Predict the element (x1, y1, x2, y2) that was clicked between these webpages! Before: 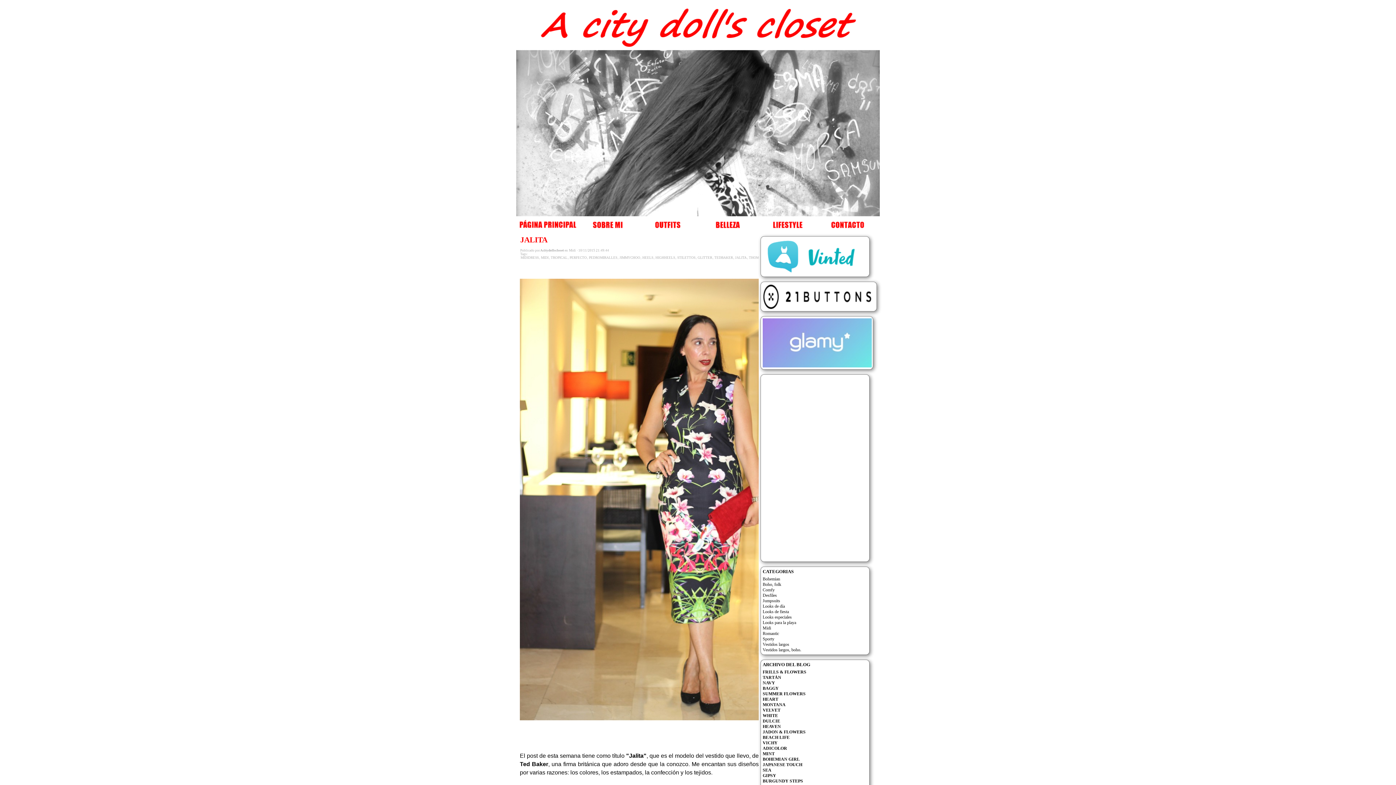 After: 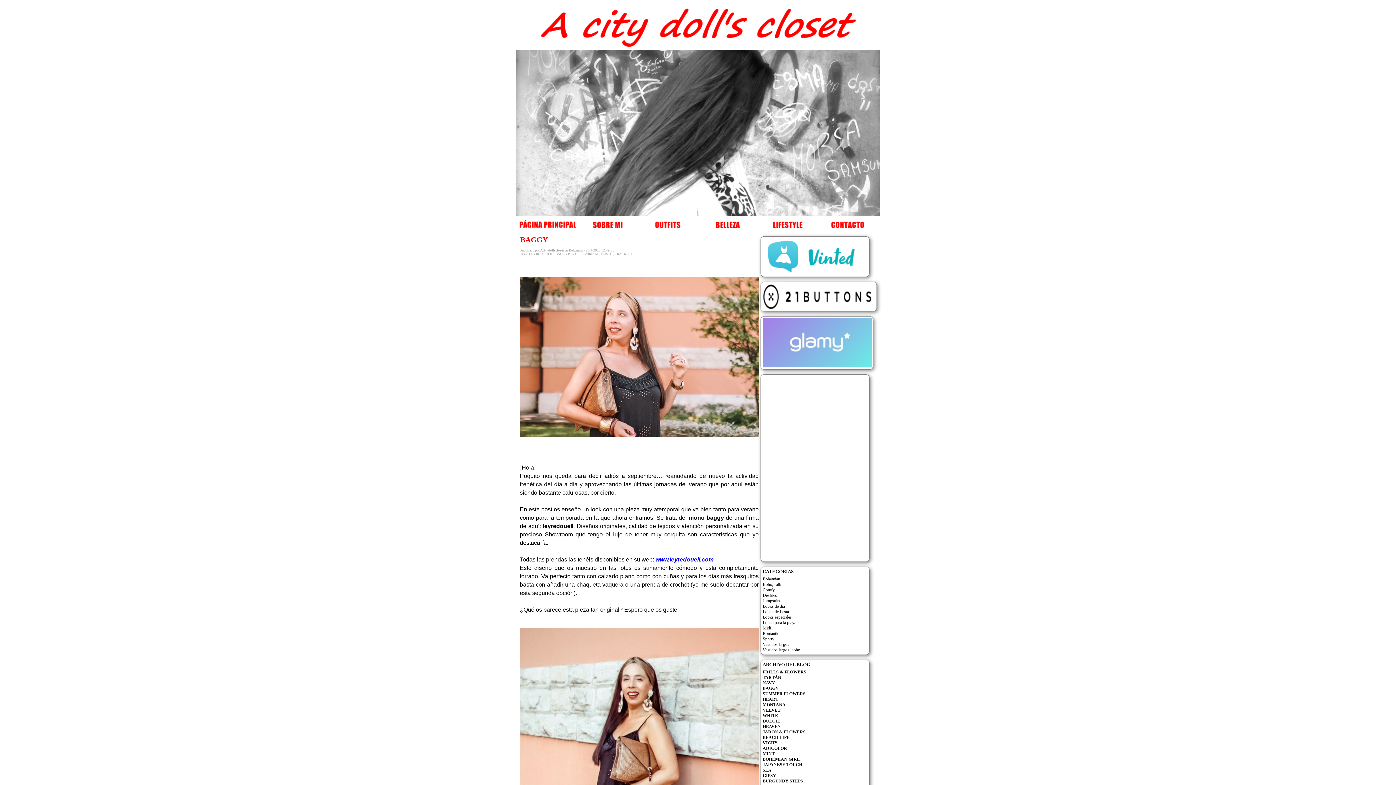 Action: bbox: (762, 576, 780, 581) label: Bohemian